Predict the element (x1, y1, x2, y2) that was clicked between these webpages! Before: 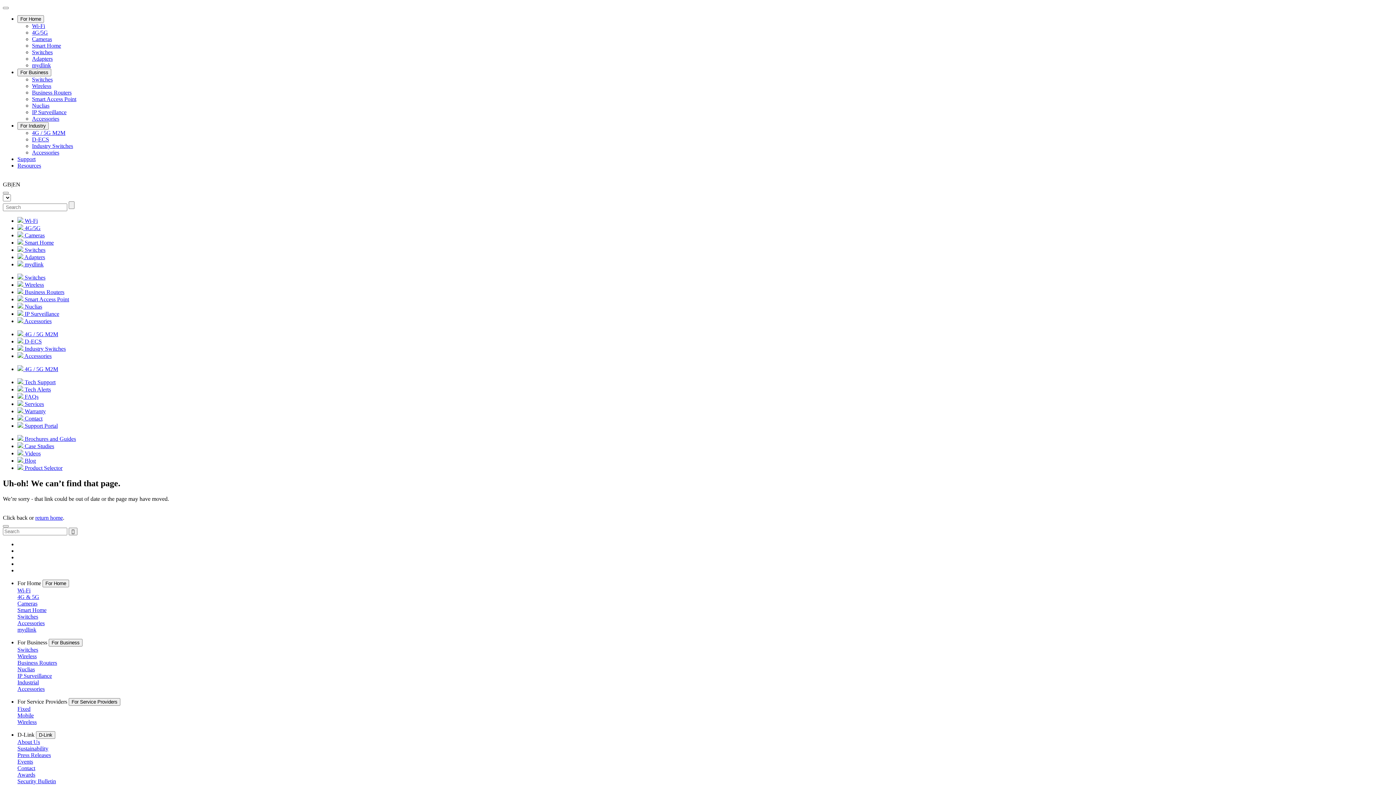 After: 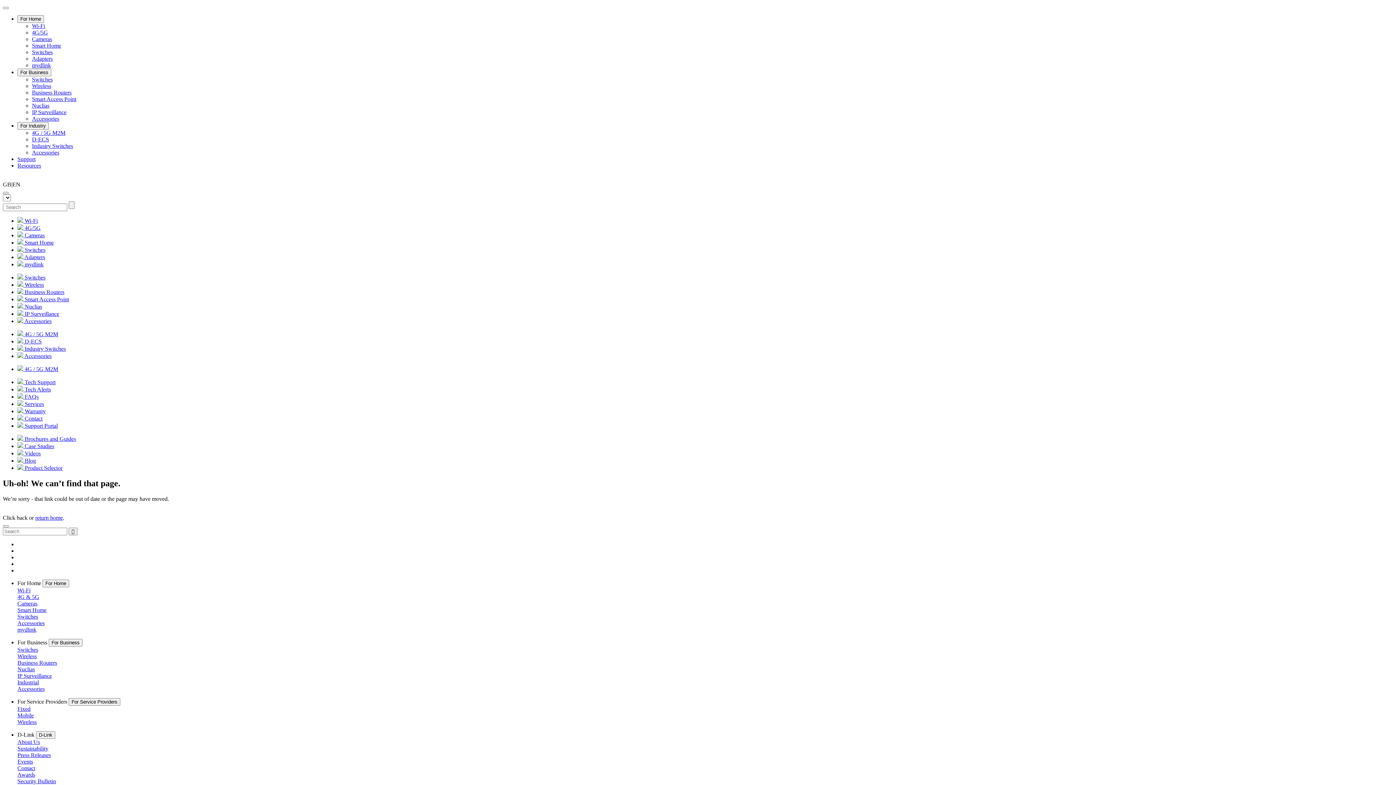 Action: label: mydlink bbox: (32, 62, 50, 68)